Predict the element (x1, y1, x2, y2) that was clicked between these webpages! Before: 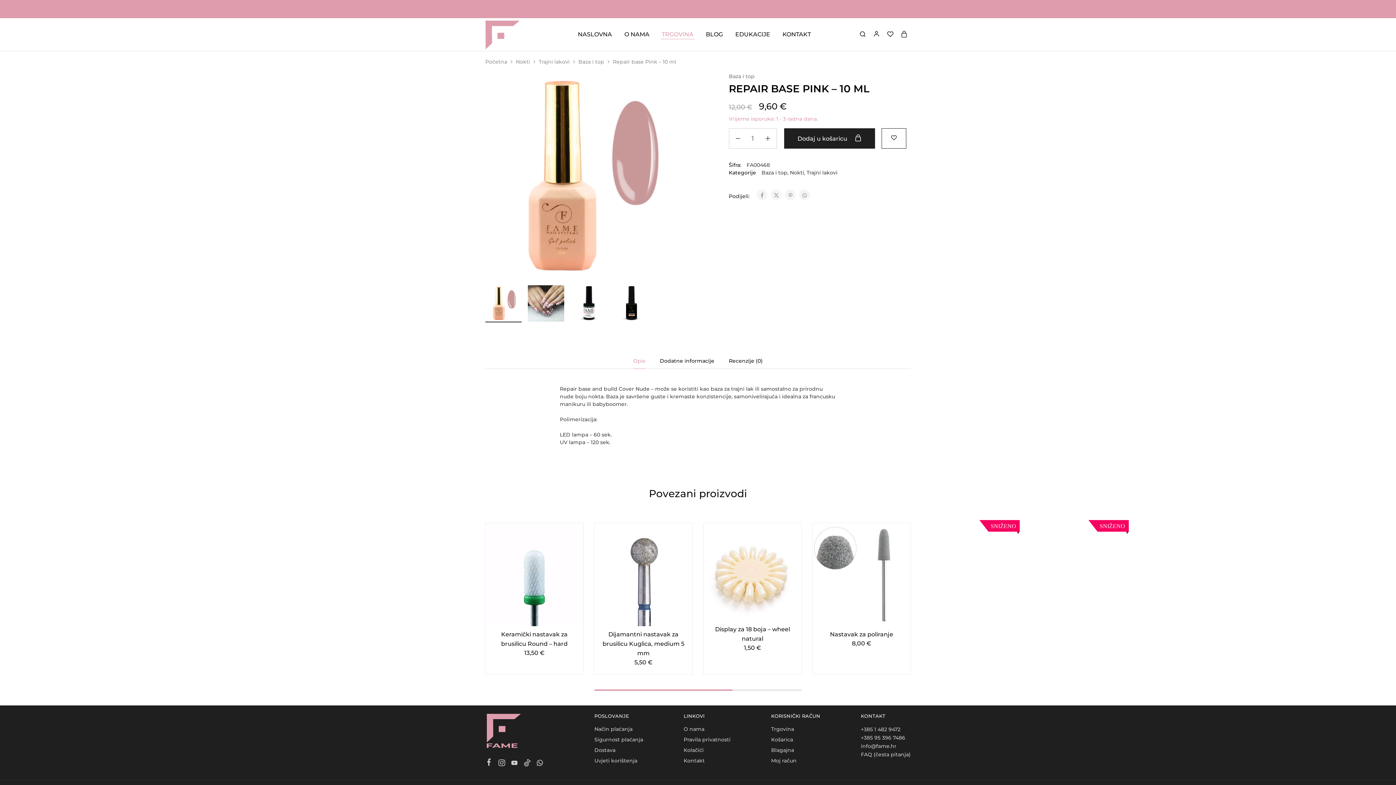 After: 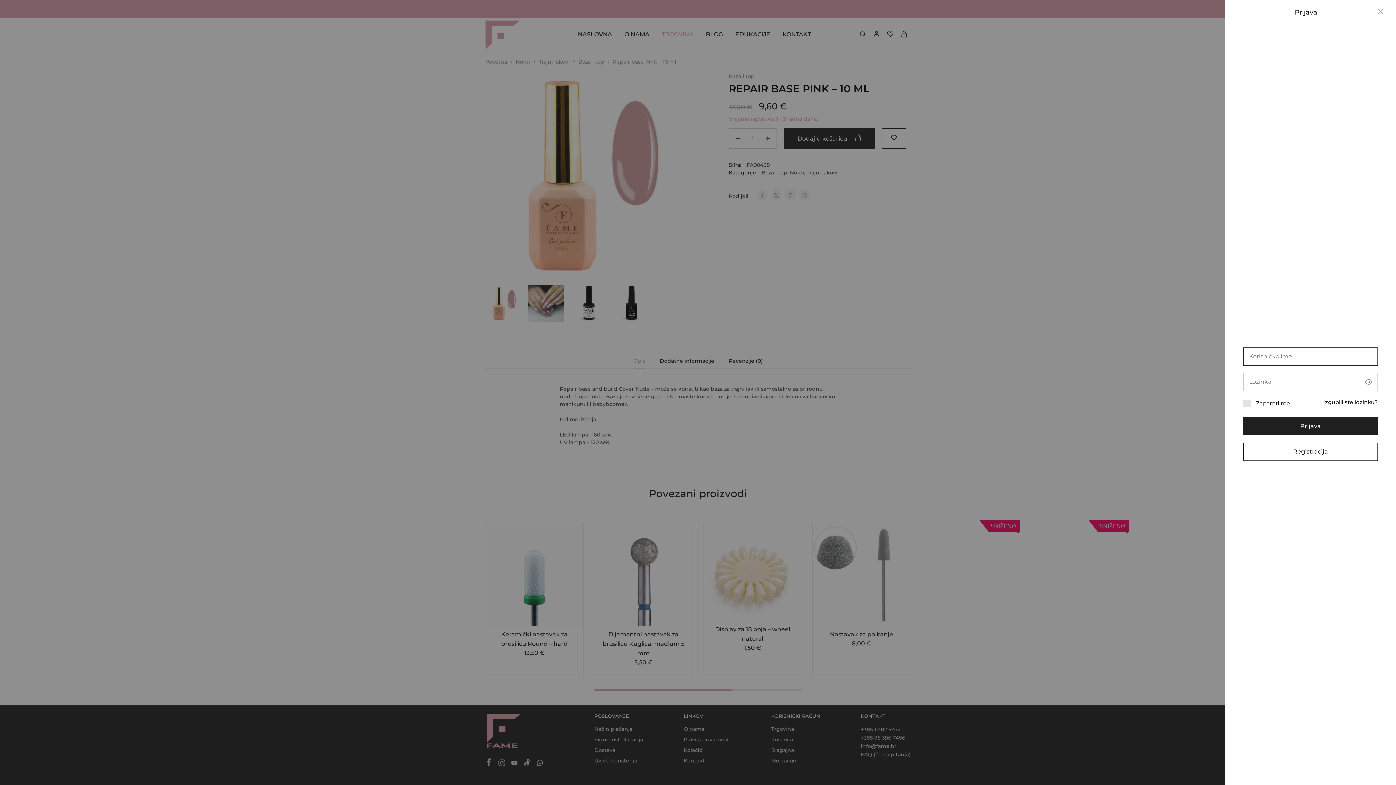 Action: bbox: (873, 17, 880, 49)